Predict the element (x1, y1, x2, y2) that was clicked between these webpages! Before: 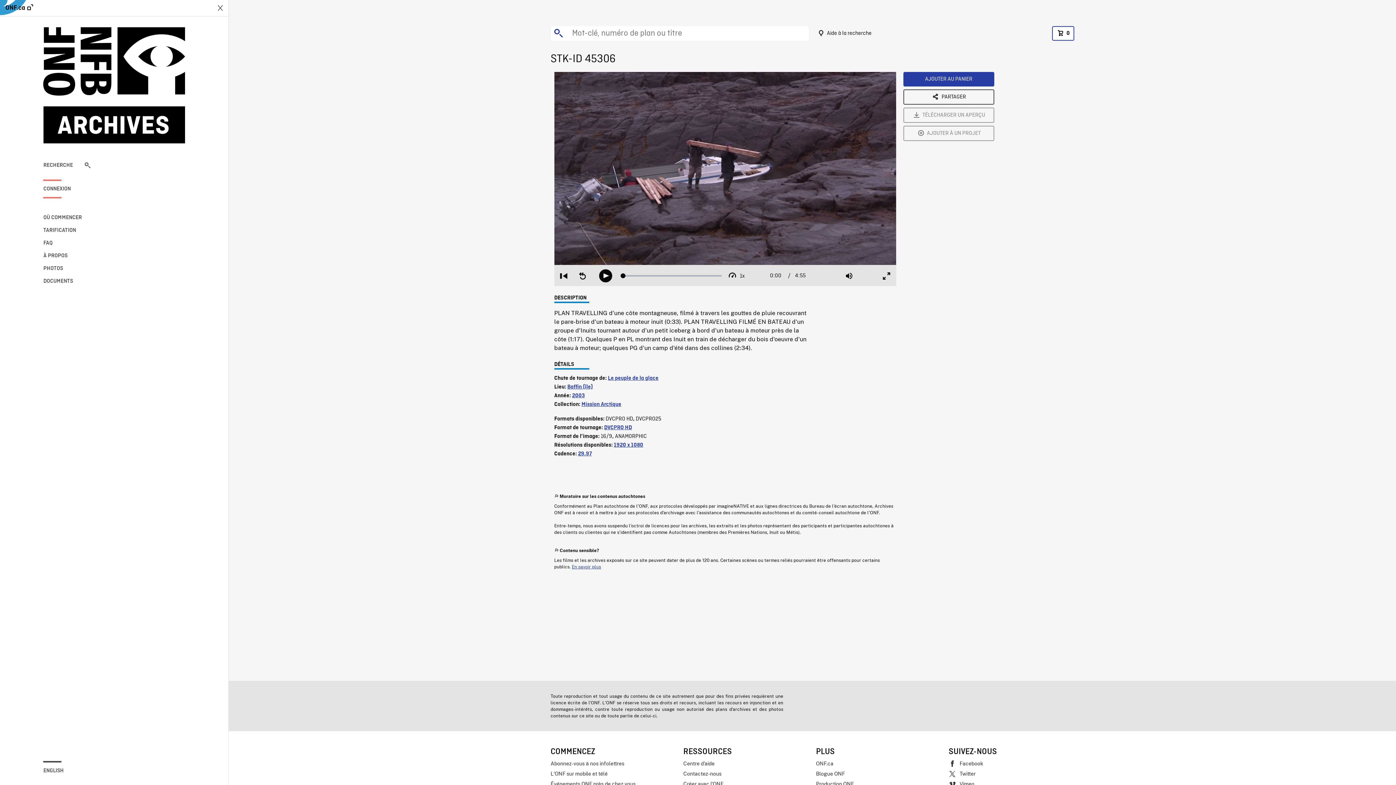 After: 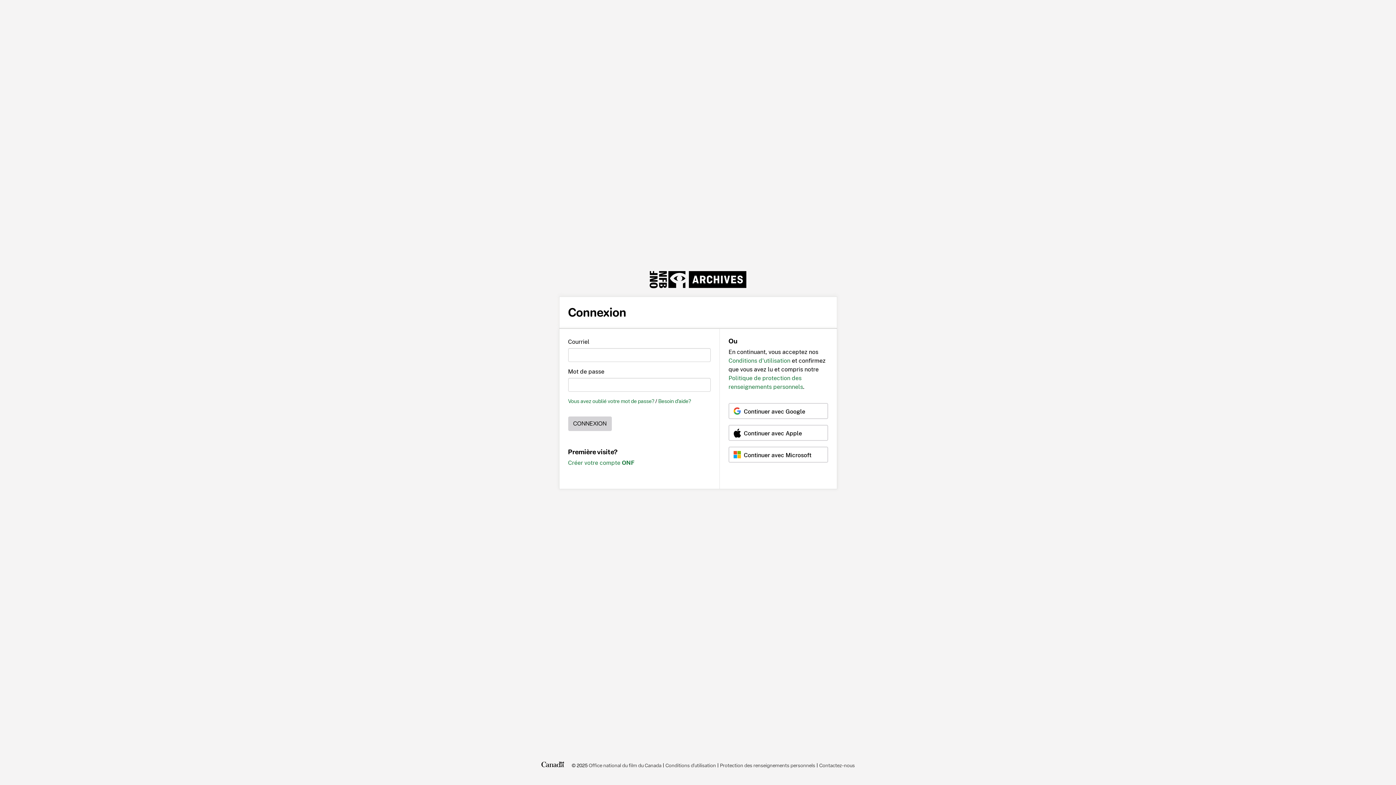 Action: bbox: (903, 125, 994, 141) label: AJOUTER À UN PROJET